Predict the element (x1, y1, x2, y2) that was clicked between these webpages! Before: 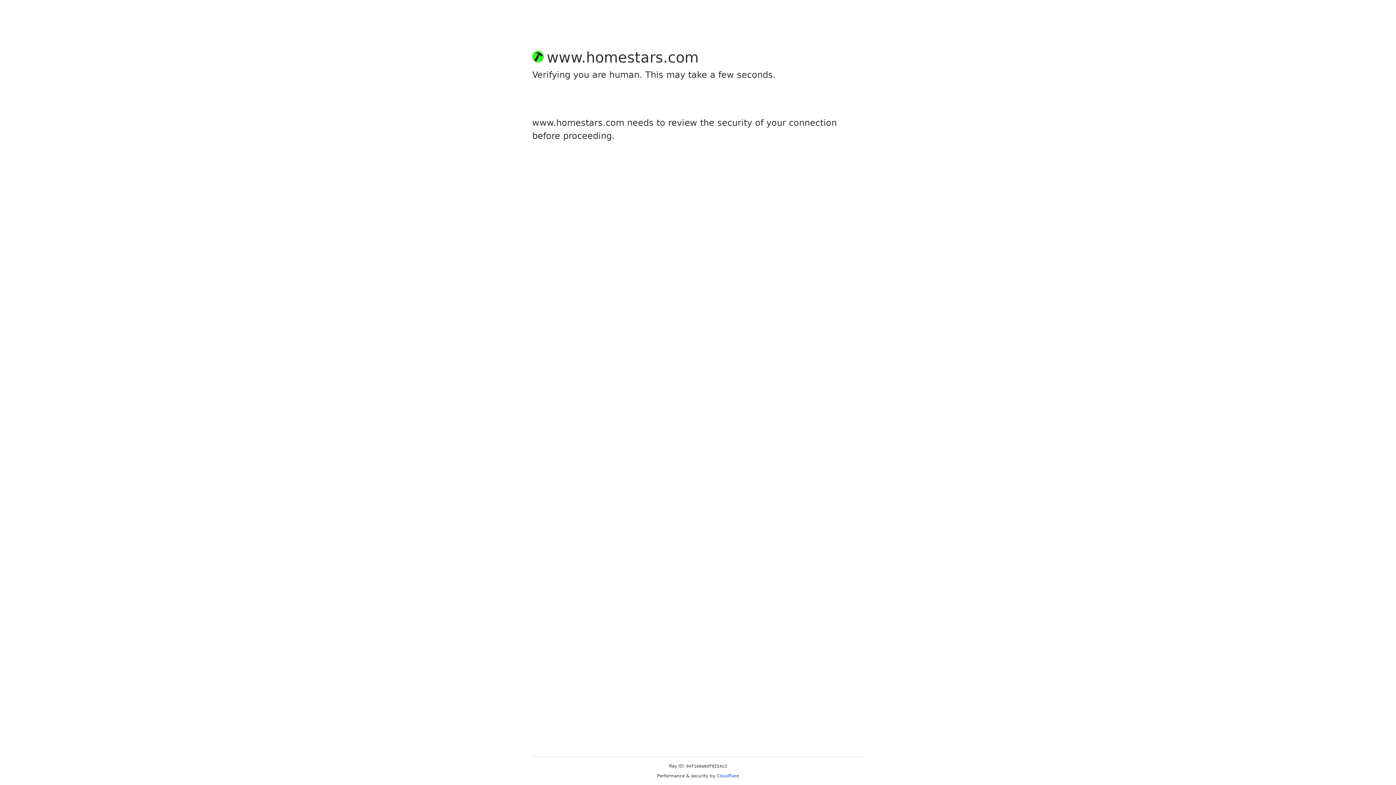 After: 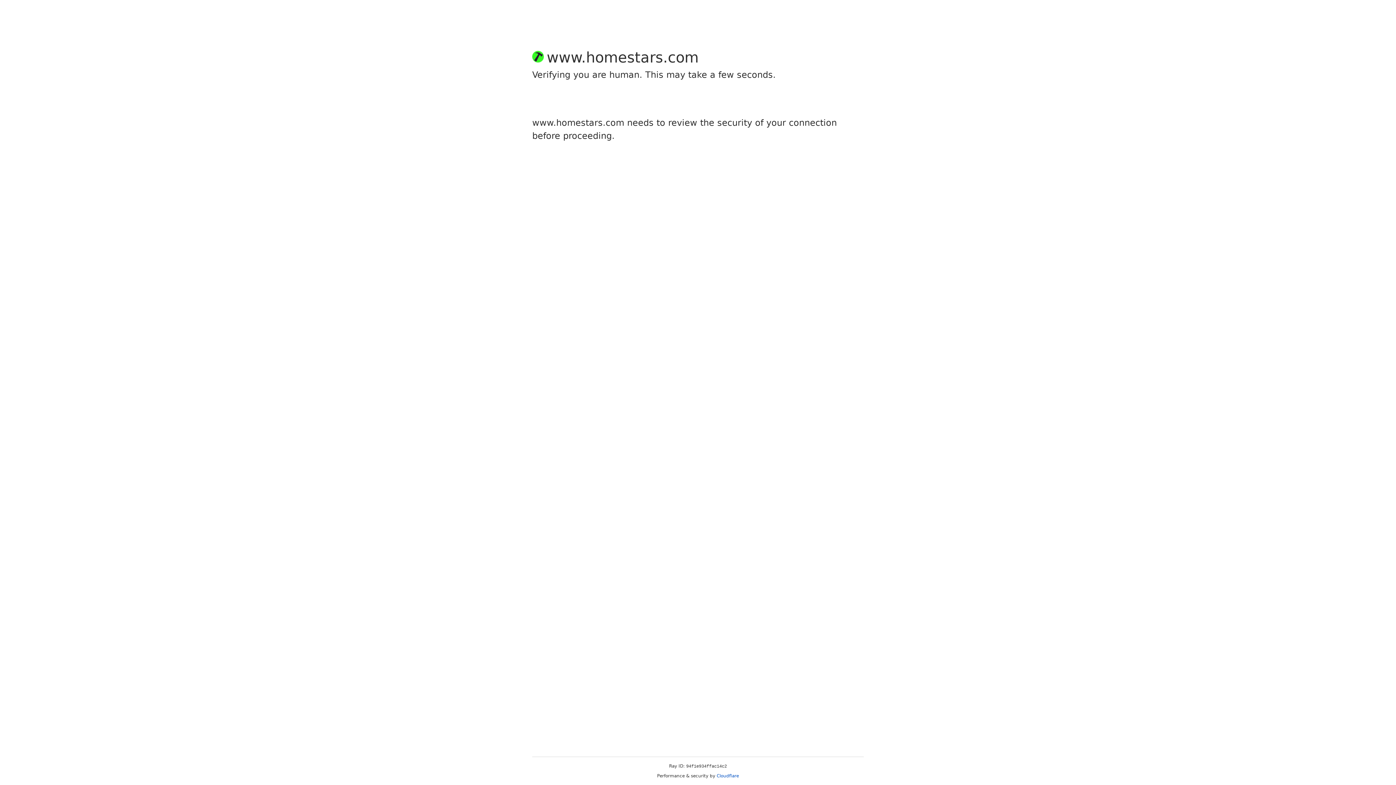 Action: bbox: (716, 773, 739, 778) label: Cloudflare